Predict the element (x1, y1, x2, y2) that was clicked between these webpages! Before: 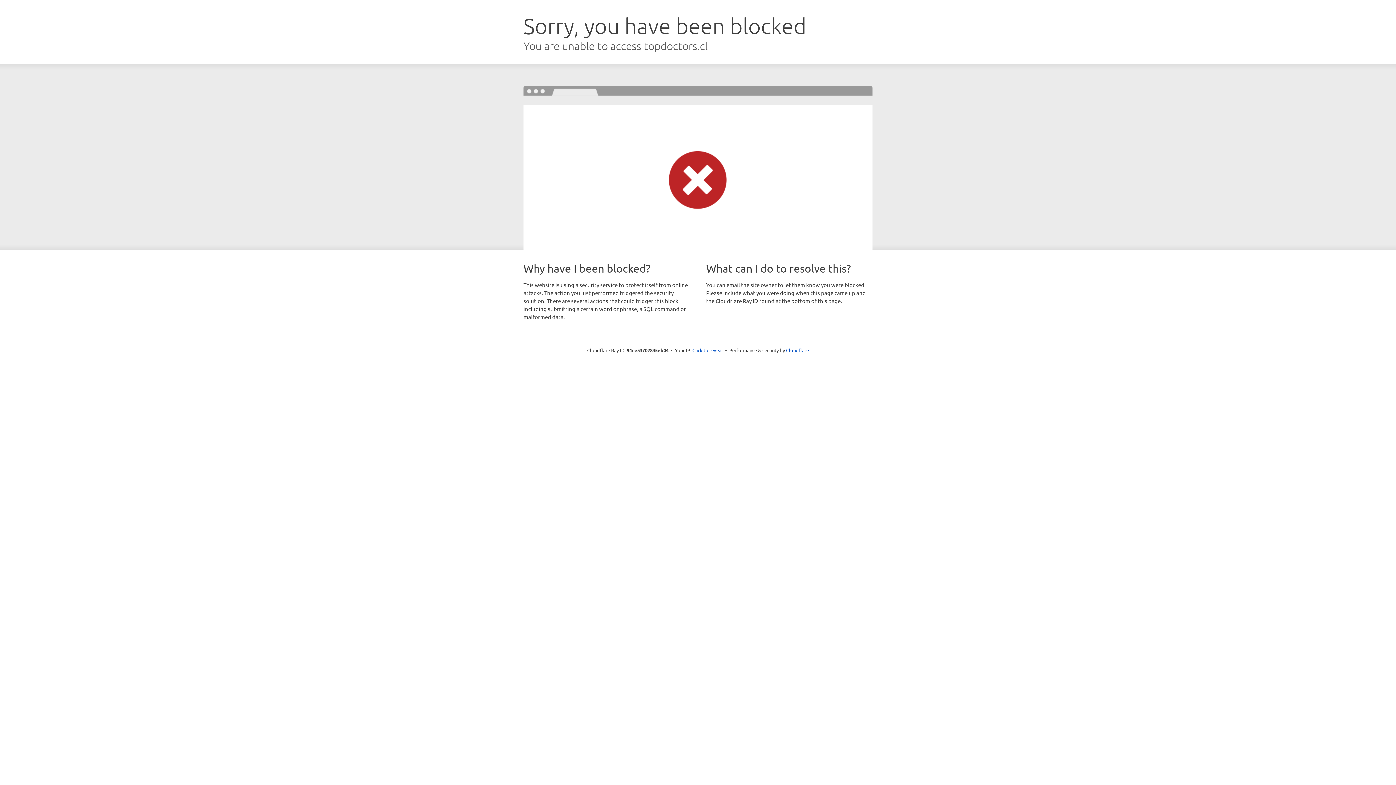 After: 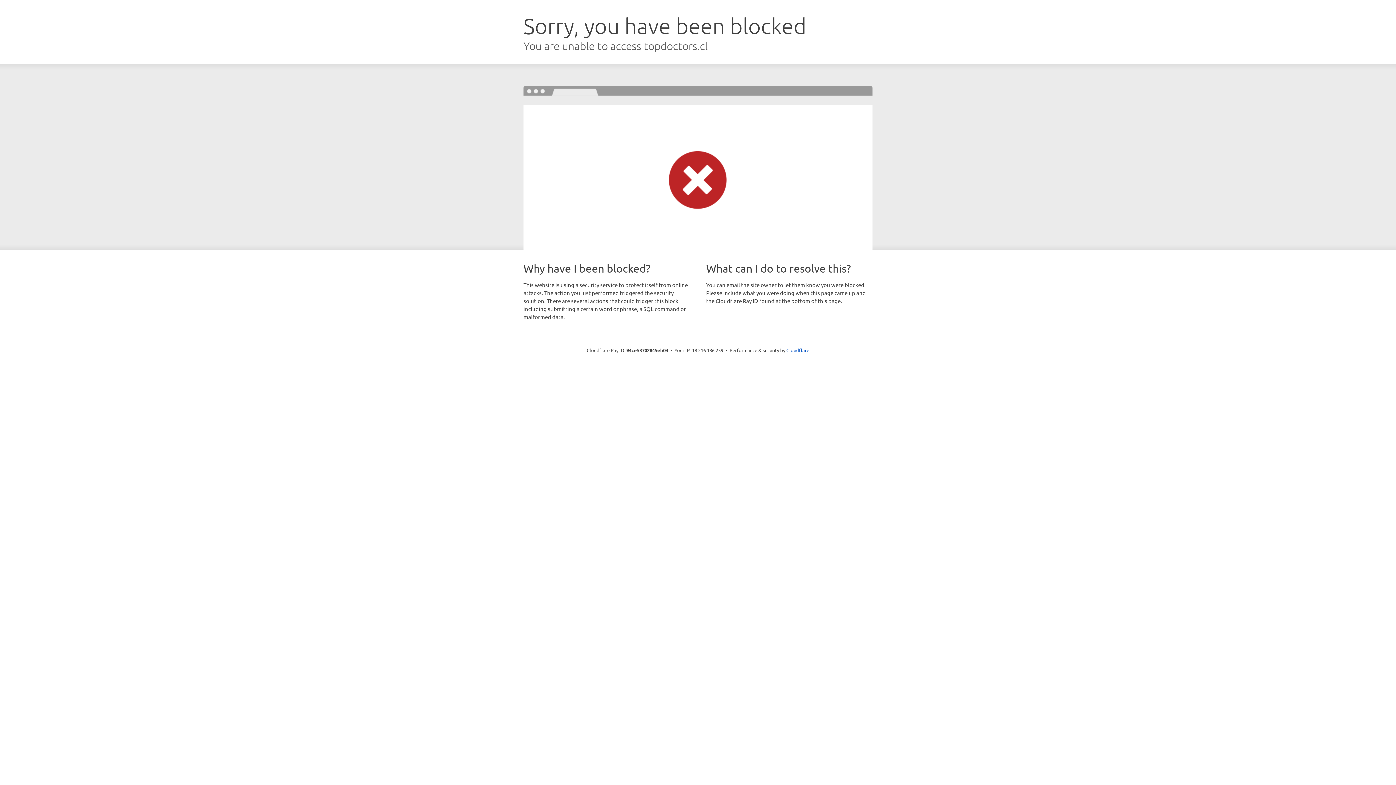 Action: label: Click to reveal bbox: (692, 346, 723, 353)